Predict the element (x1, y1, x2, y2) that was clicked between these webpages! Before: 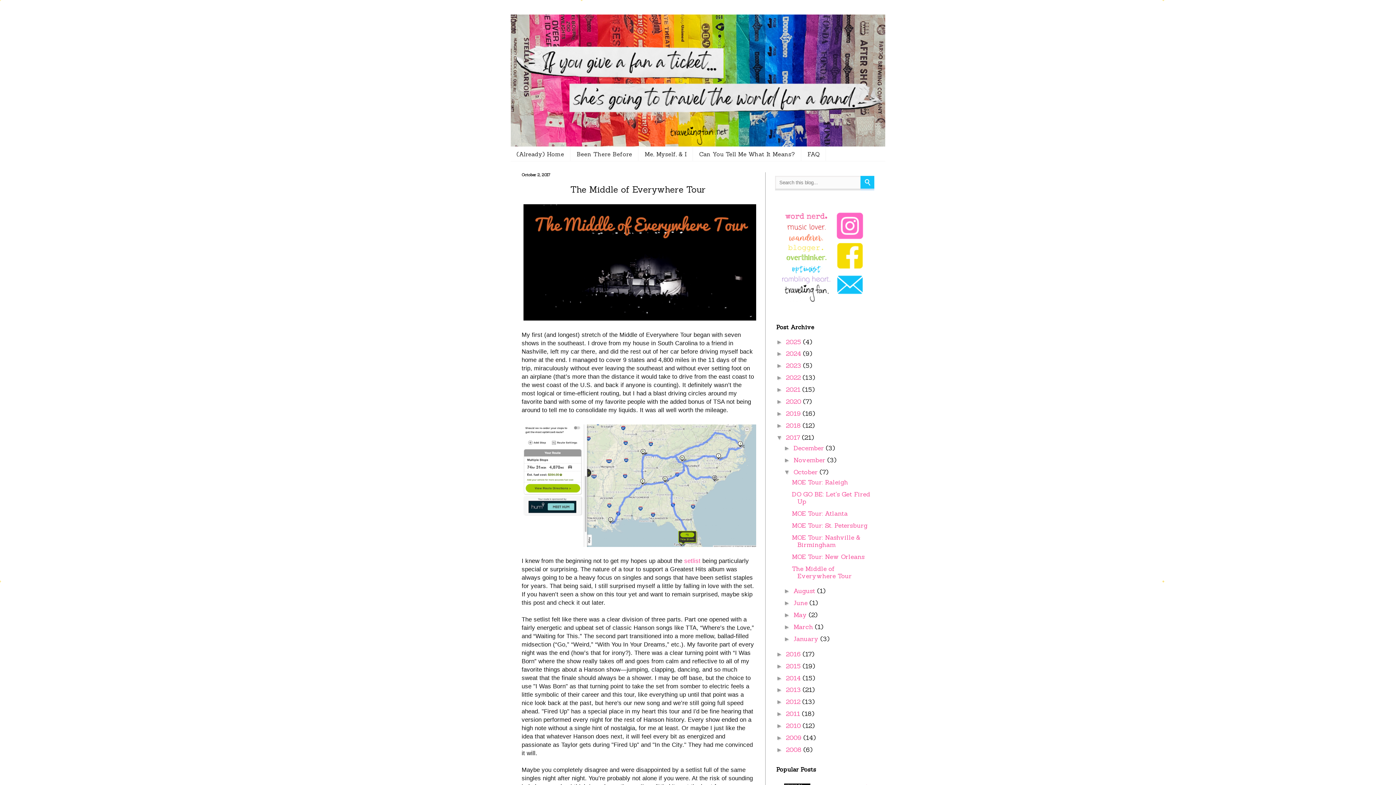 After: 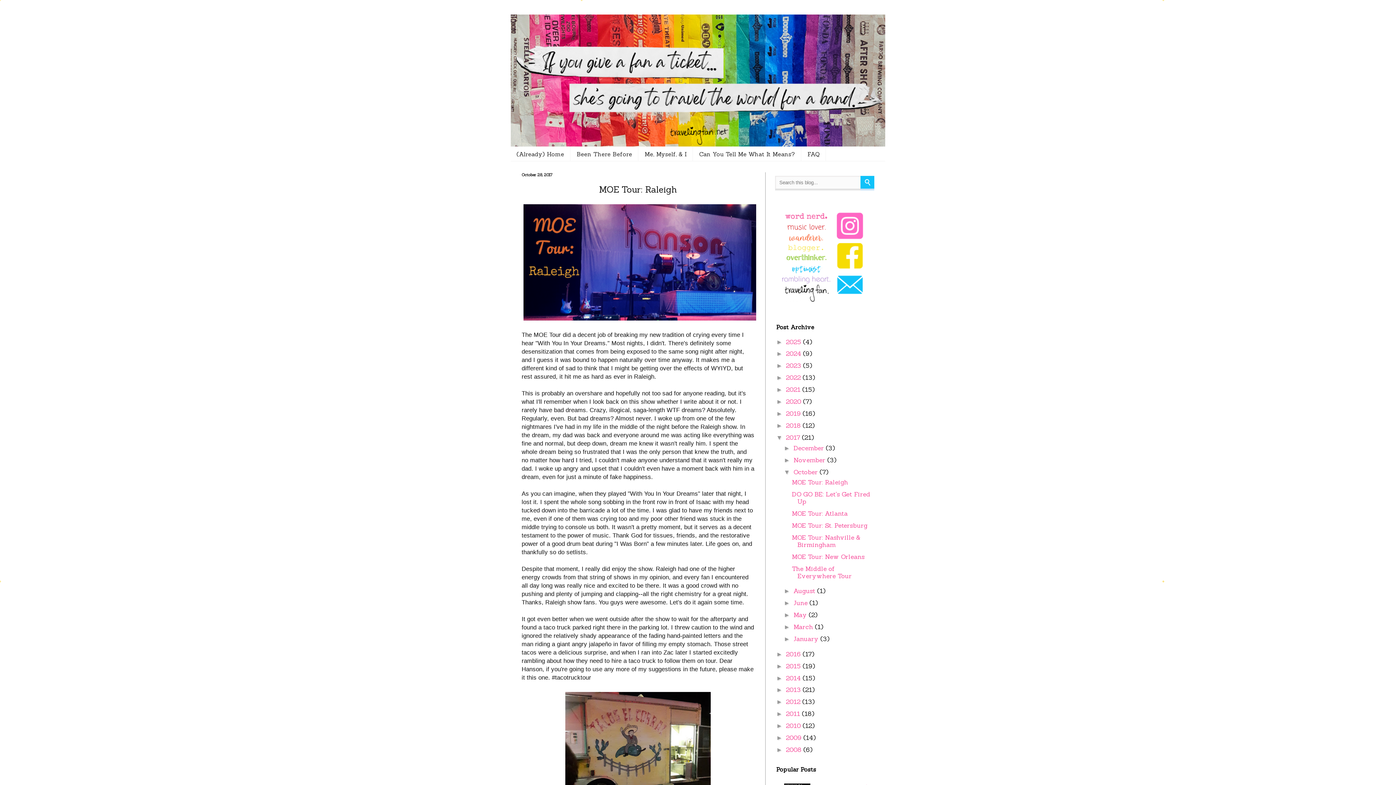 Action: bbox: (792, 478, 848, 486) label: MOE Tour: Raleigh